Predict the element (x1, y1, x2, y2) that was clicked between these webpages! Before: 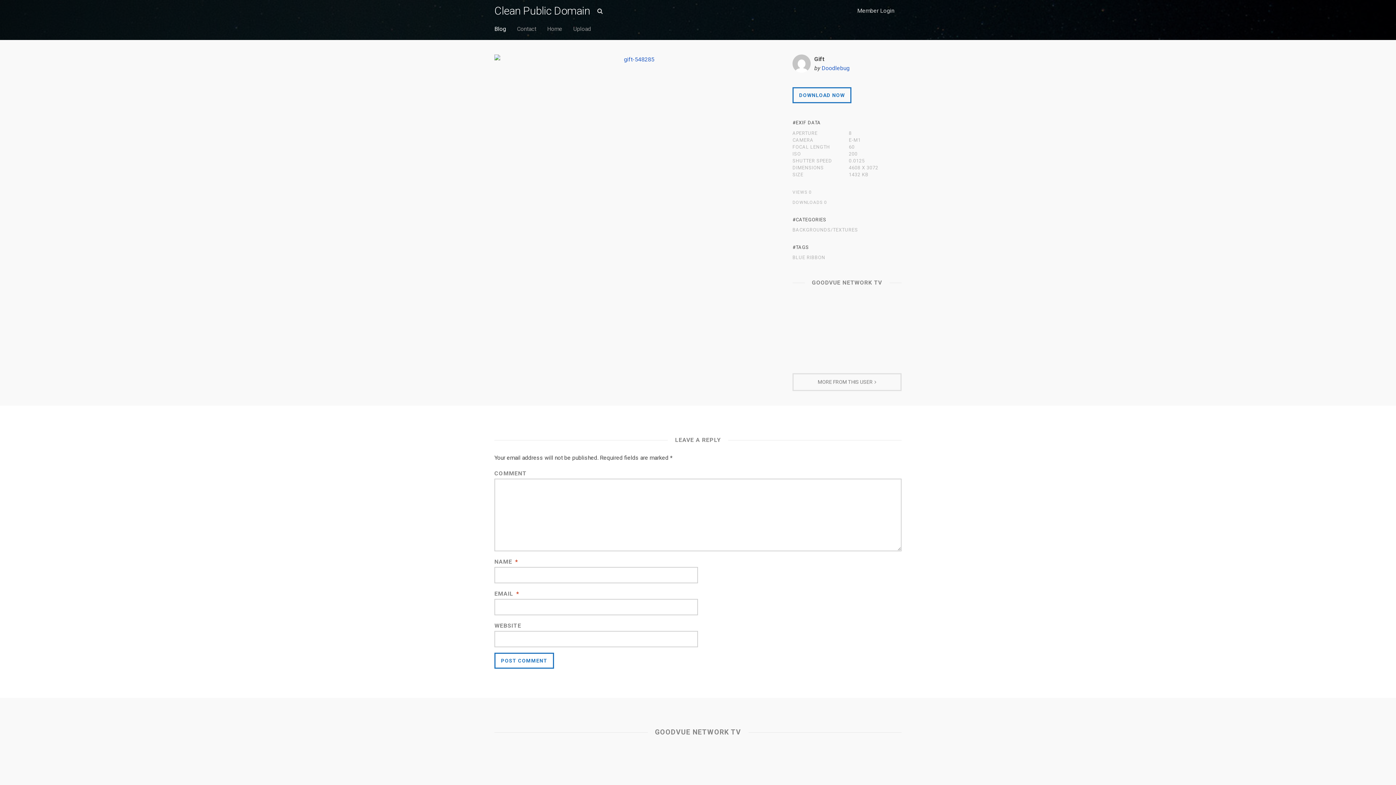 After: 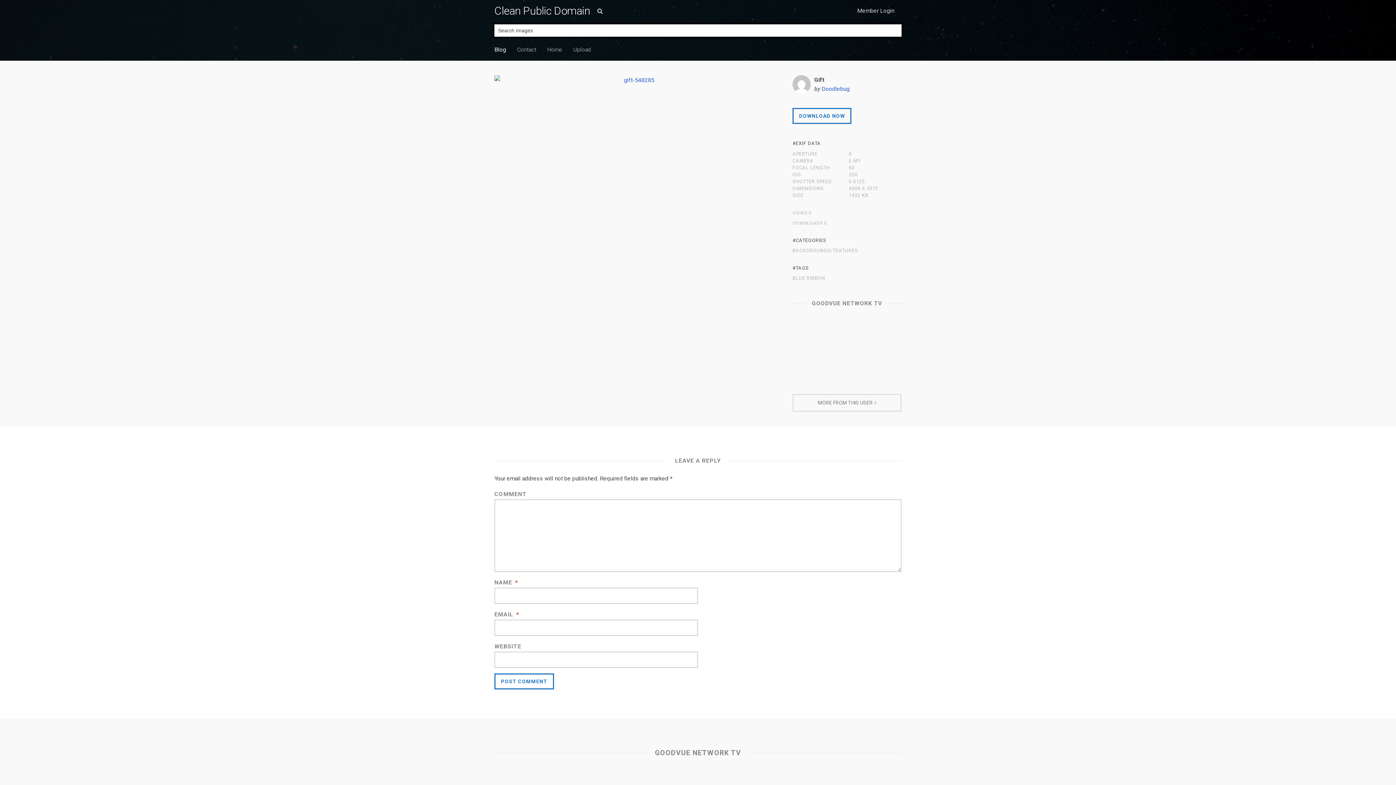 Action: bbox: (597, 2, 608, 18)